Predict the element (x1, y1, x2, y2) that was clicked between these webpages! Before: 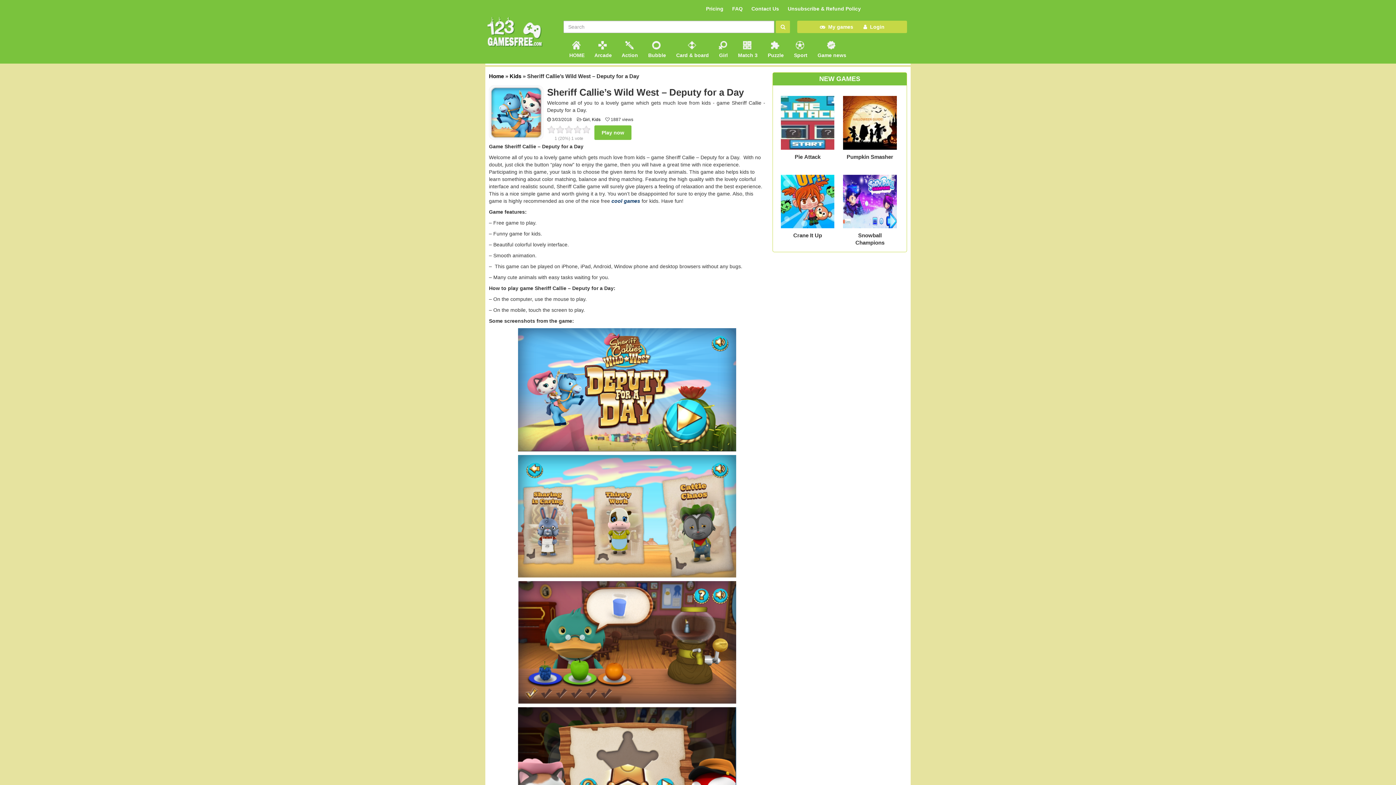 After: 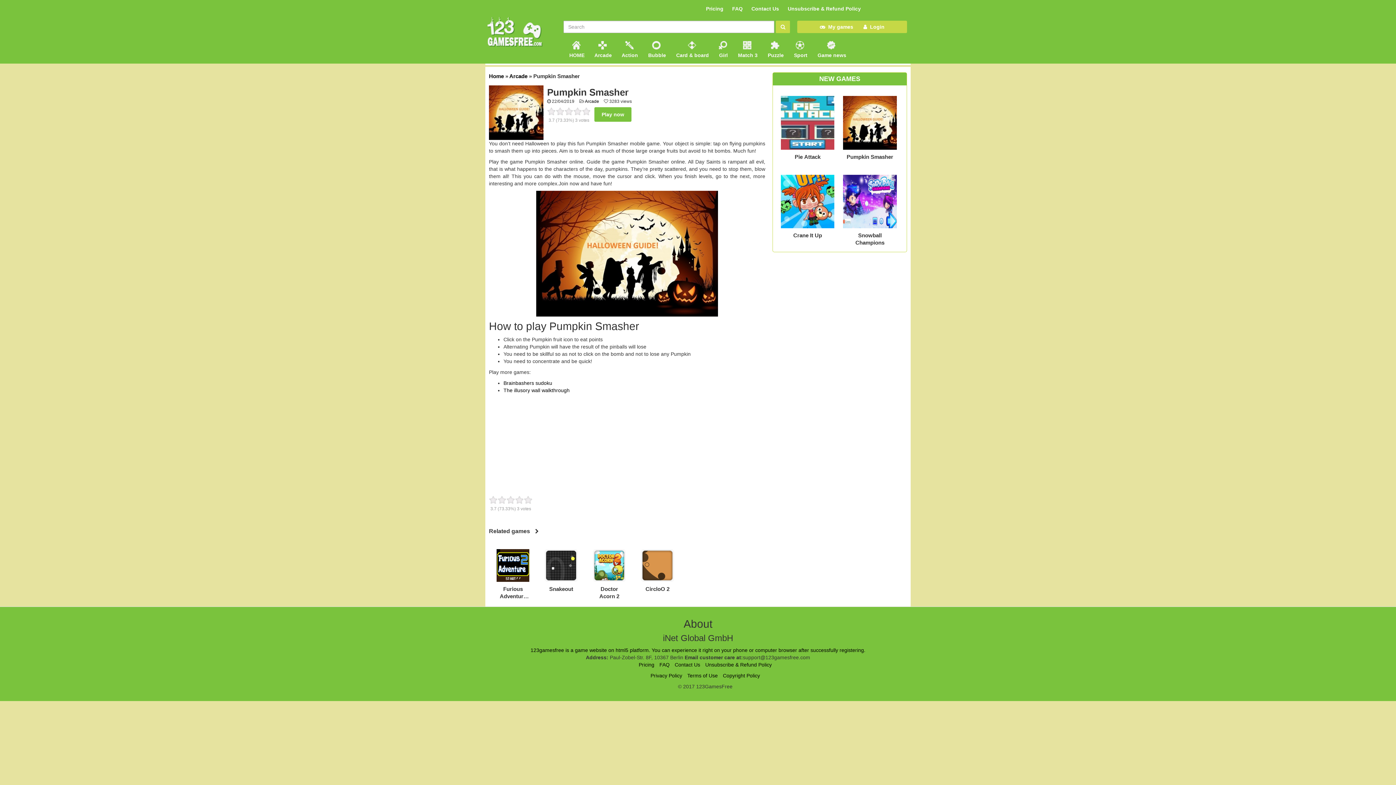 Action: label: Pumpkin Smasher bbox: (839, 92, 900, 168)